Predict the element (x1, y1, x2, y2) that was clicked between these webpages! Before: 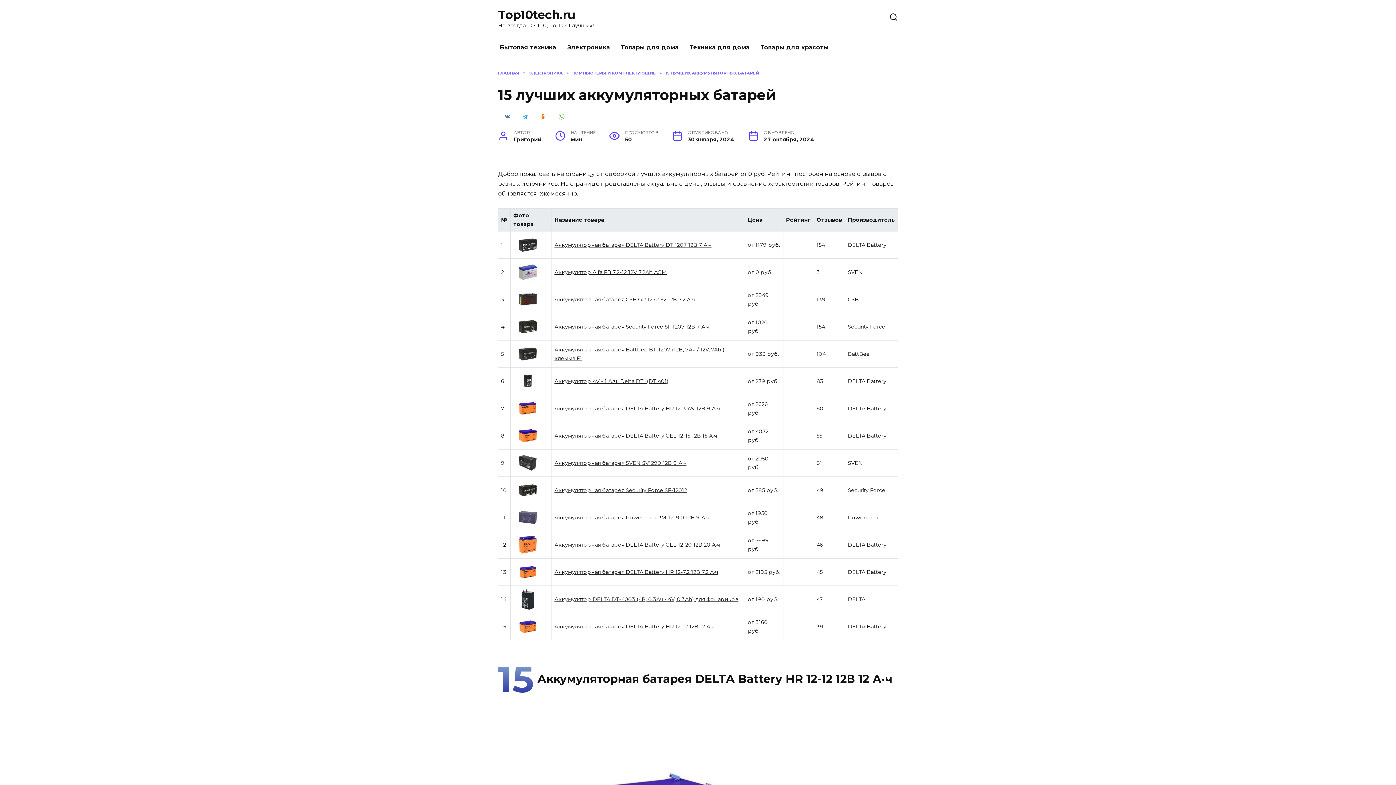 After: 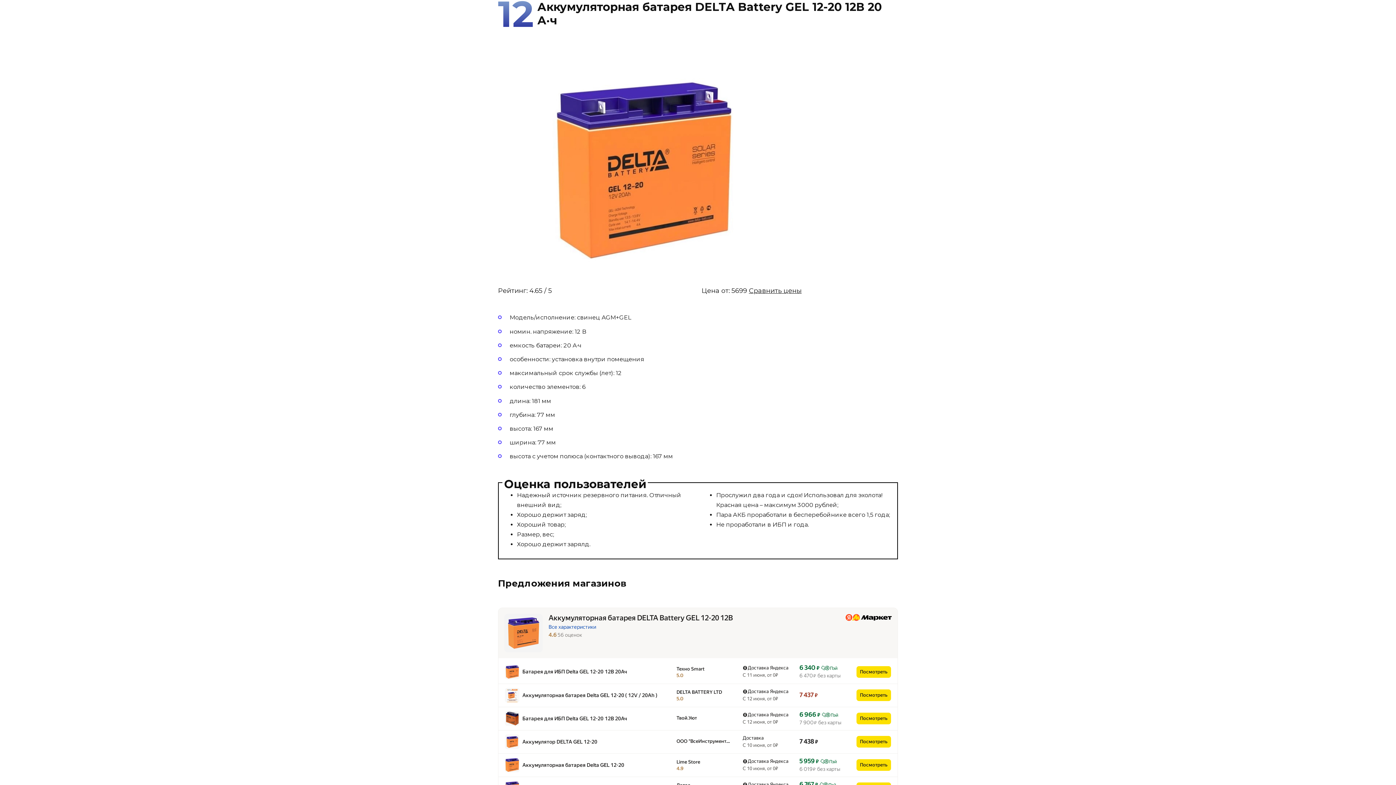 Action: label: Аккумуляторная батарея DELTA Battery GEL 12-20 12В 20 А·ч bbox: (554, 541, 720, 548)